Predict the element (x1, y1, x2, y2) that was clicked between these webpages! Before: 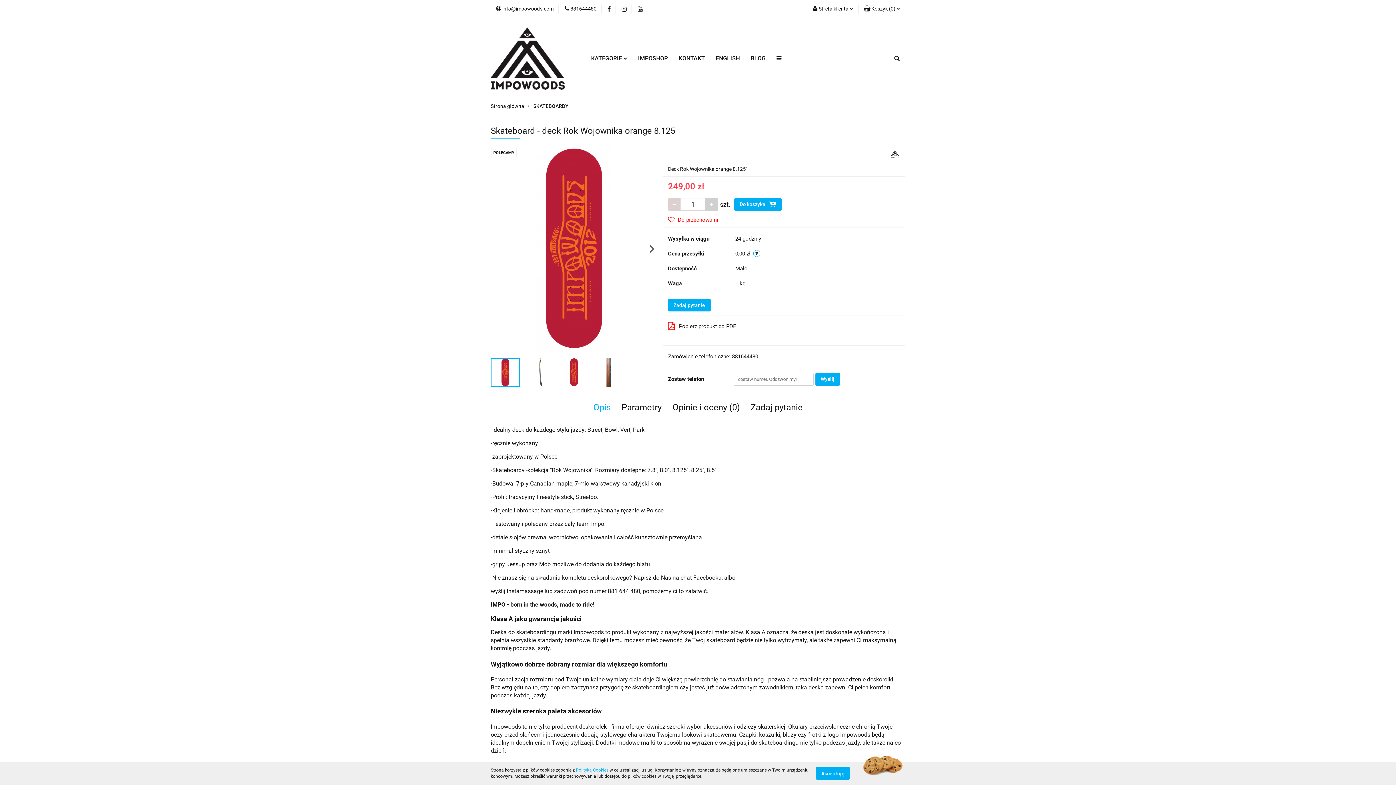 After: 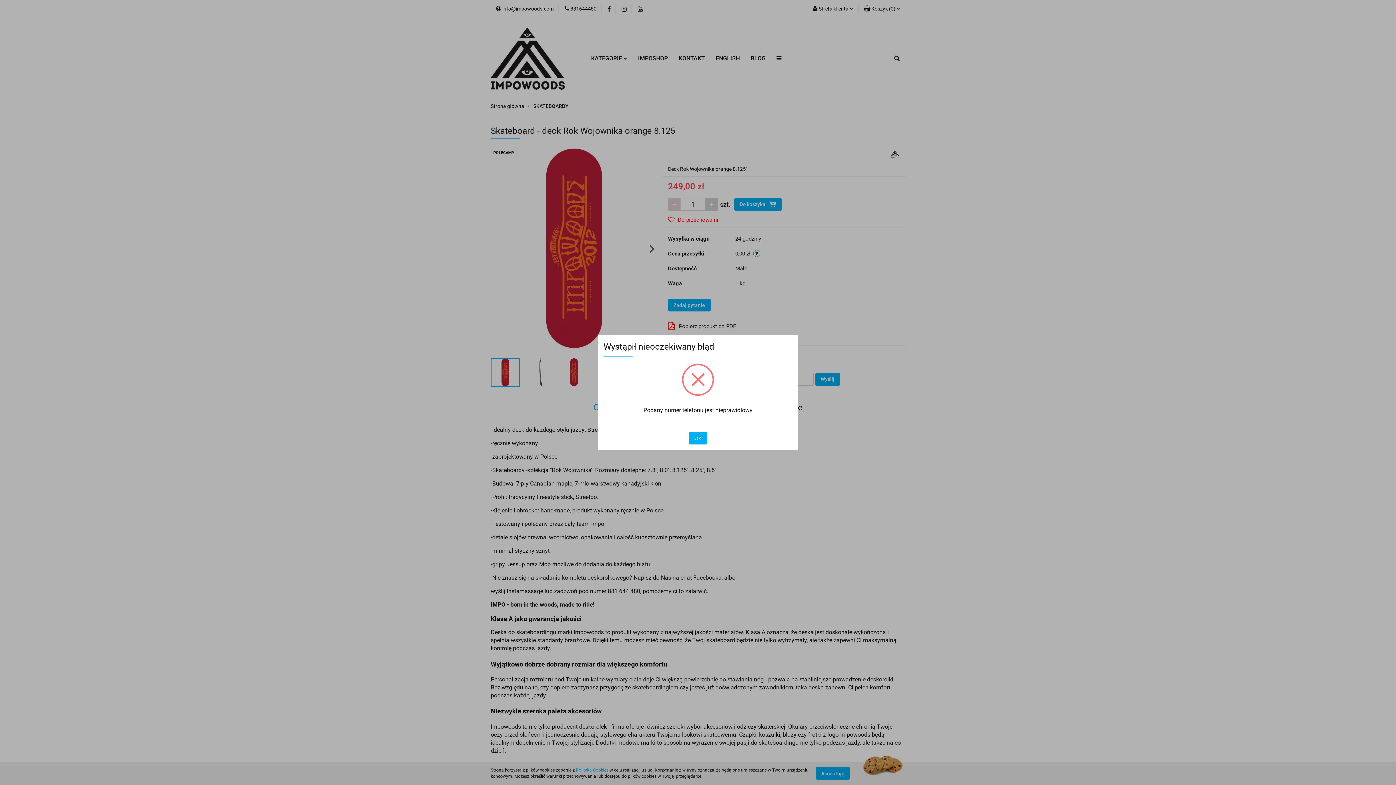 Action: label: Wyślij bbox: (815, 373, 840, 385)